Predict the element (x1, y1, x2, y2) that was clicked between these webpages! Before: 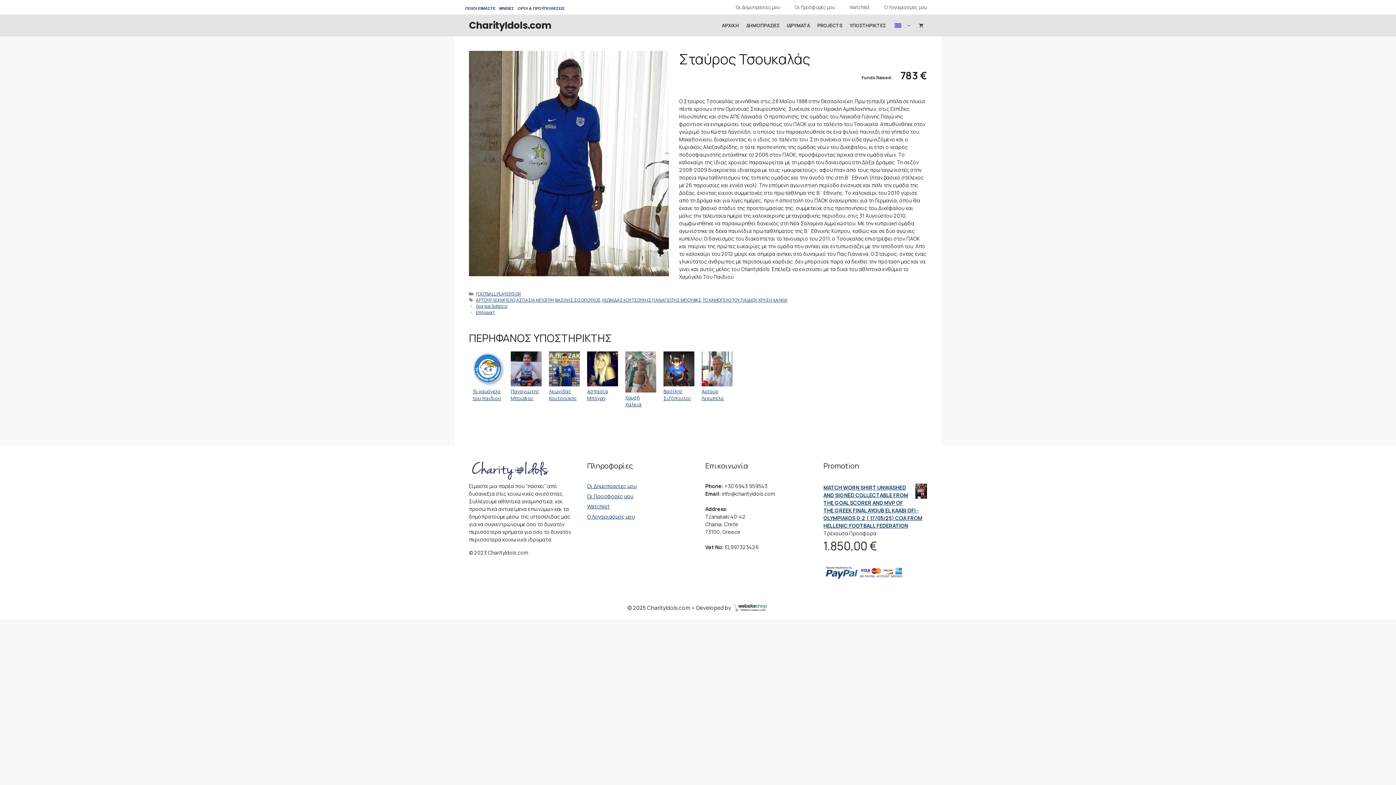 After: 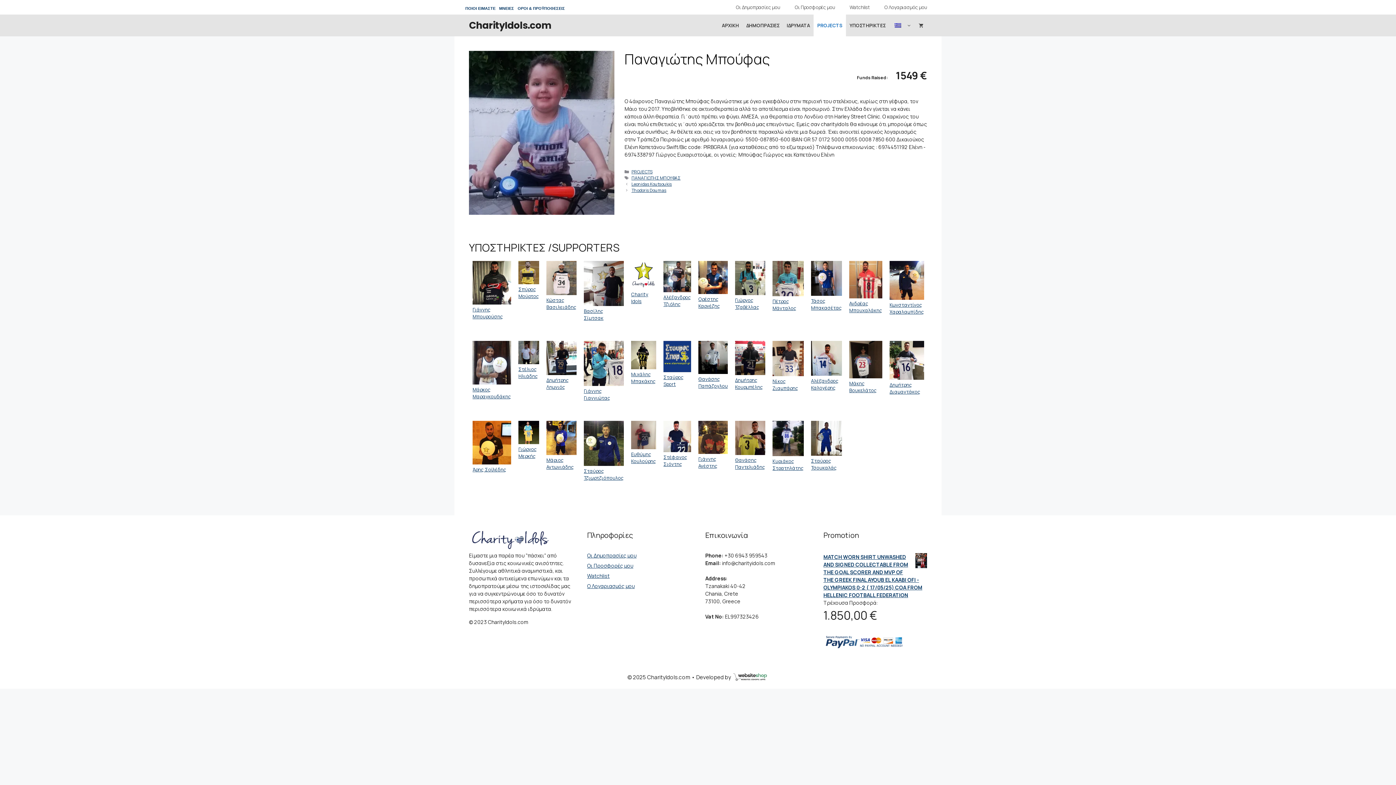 Action: bbox: (510, 388, 539, 401) label: Παναγιώτης Μπούφας